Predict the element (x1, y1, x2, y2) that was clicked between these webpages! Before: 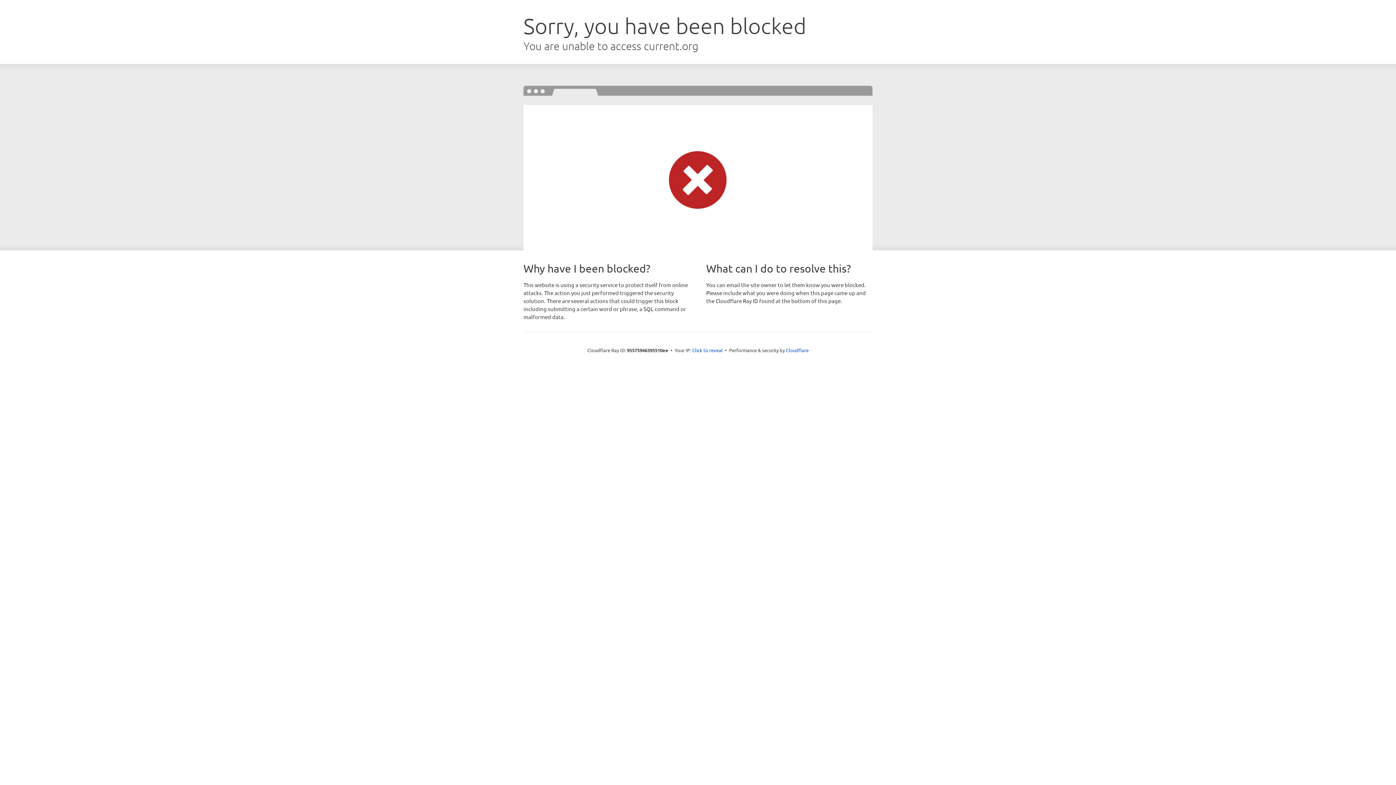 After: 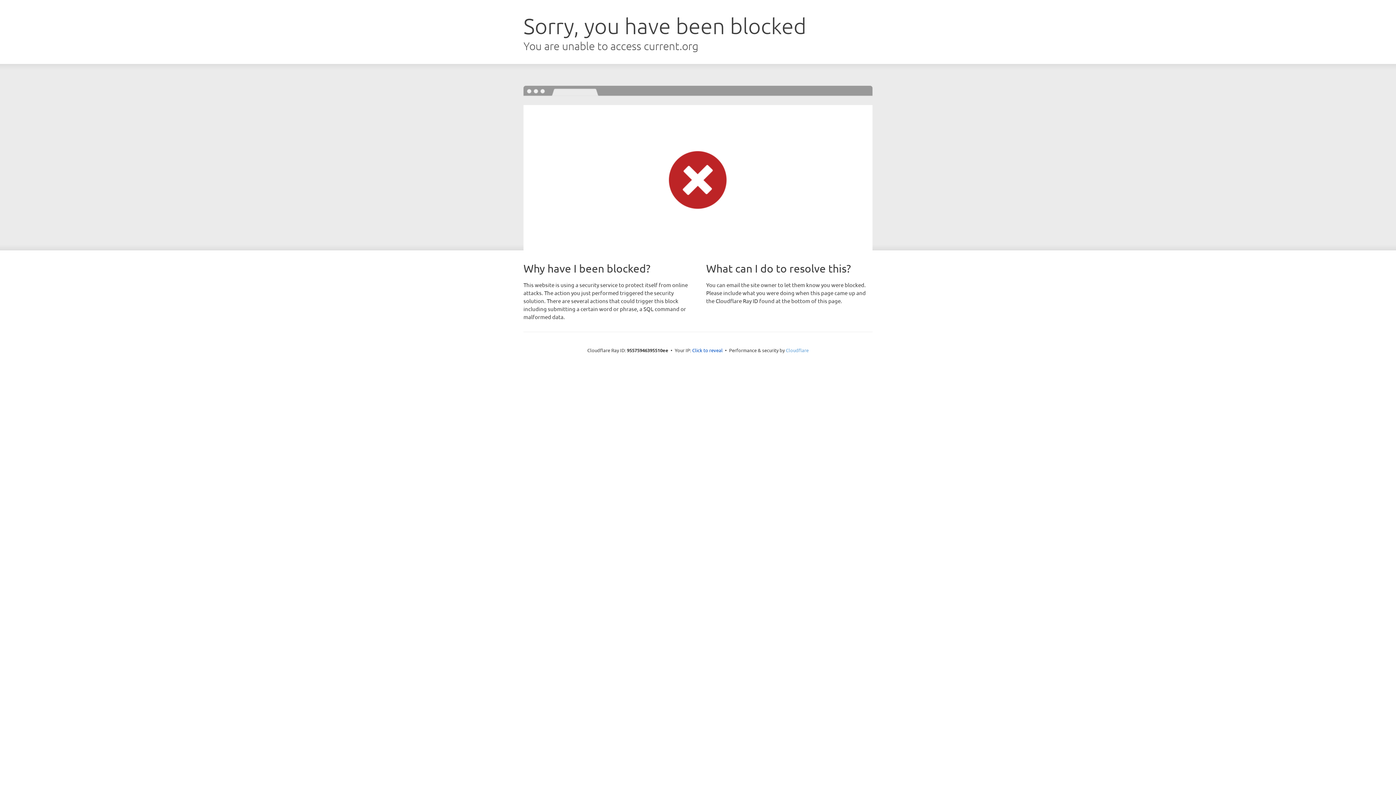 Action: label: Cloudflare bbox: (786, 347, 808, 353)